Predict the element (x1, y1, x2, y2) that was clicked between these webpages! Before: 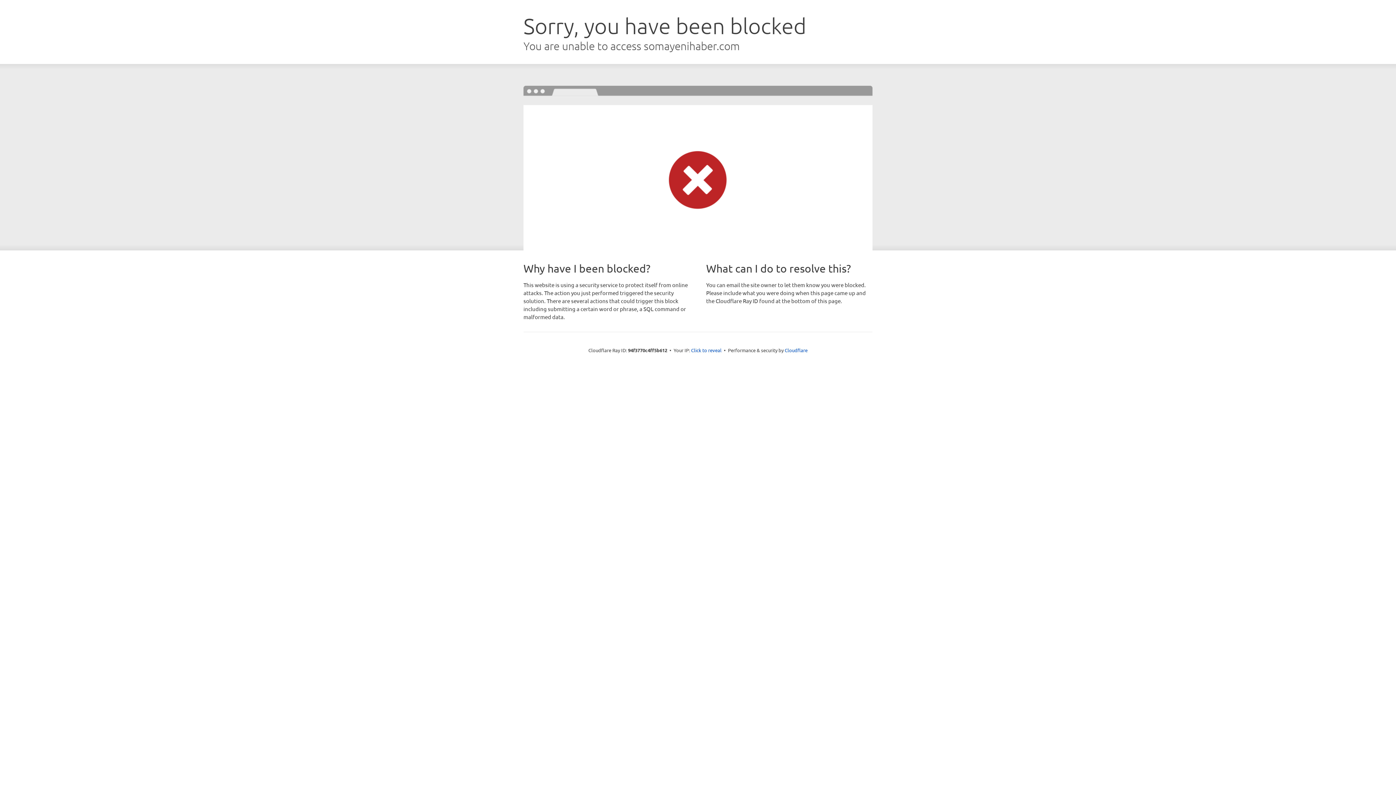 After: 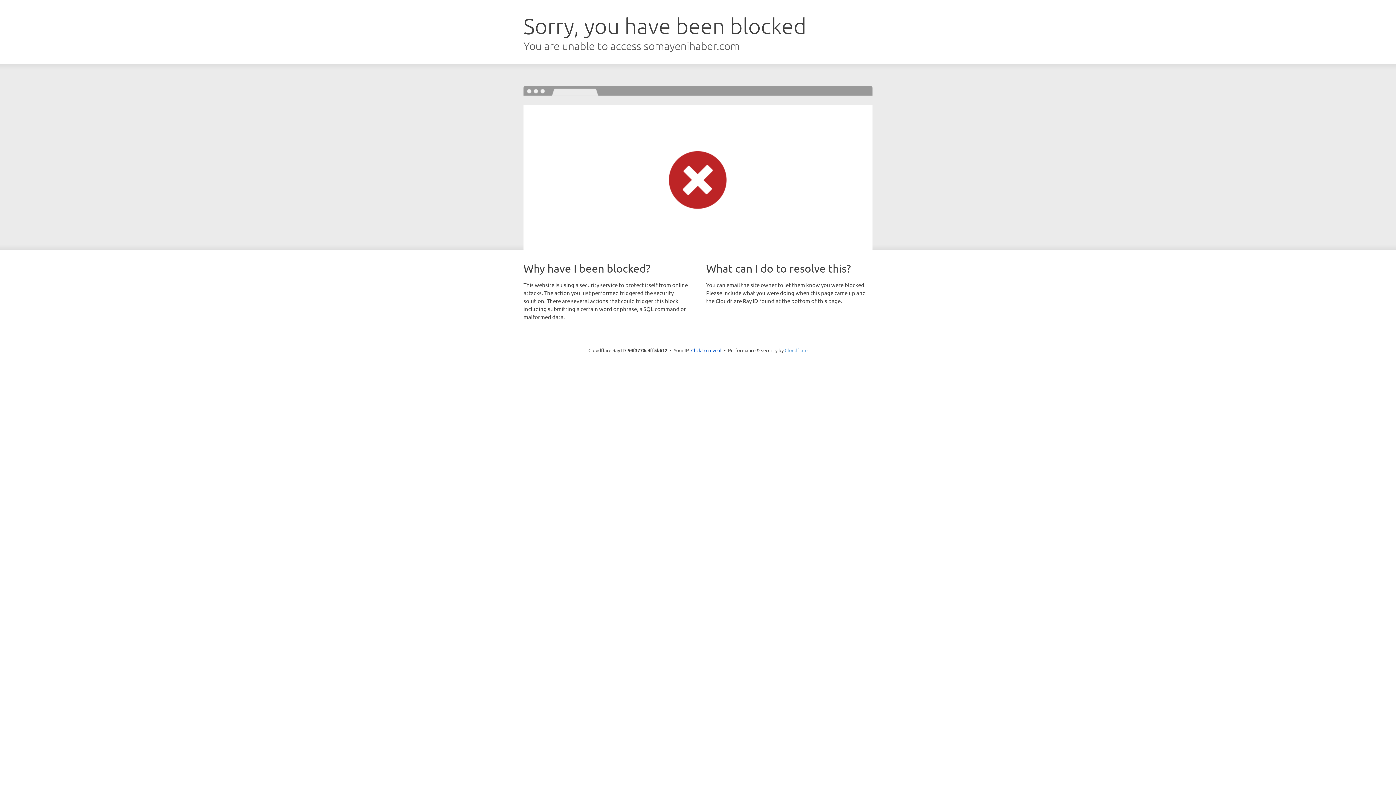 Action: bbox: (784, 347, 807, 353) label: Cloudflare